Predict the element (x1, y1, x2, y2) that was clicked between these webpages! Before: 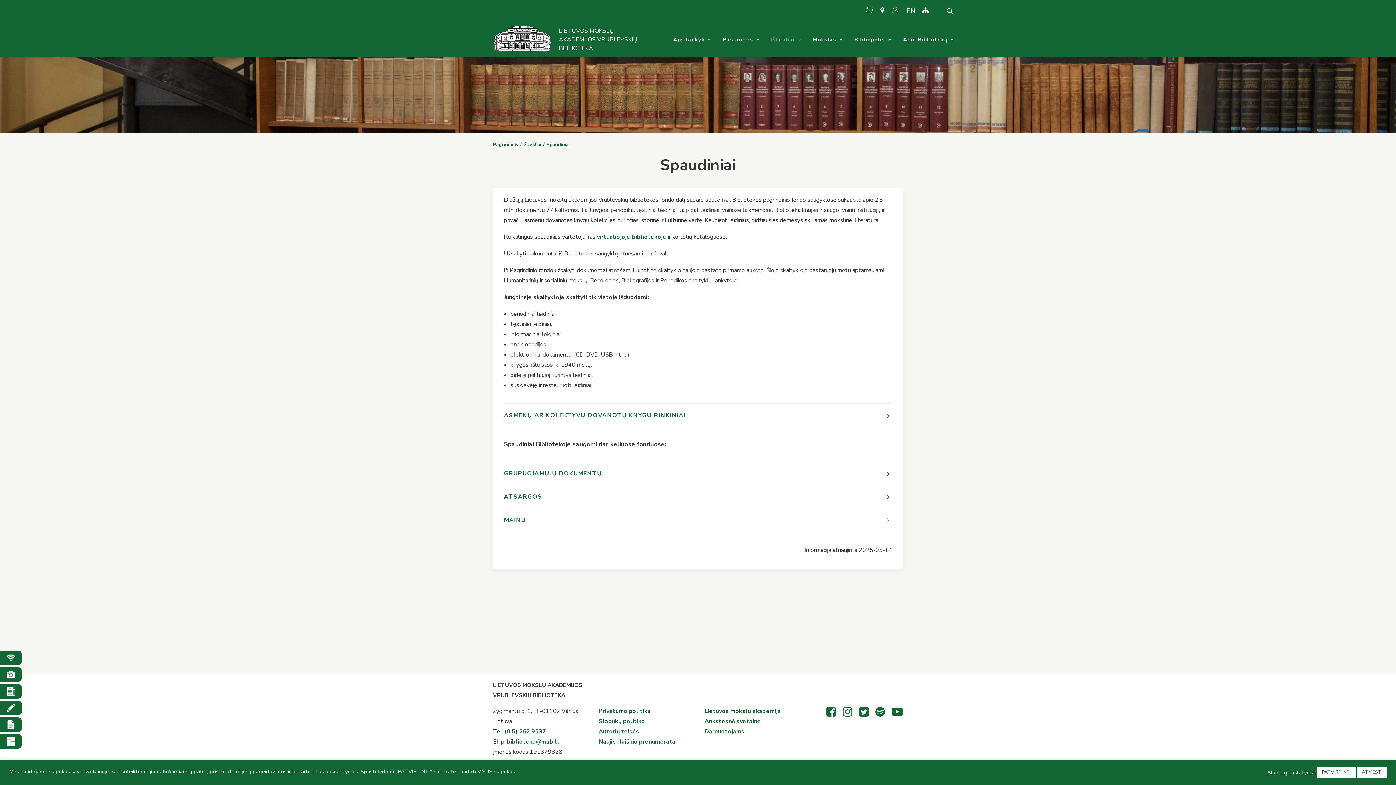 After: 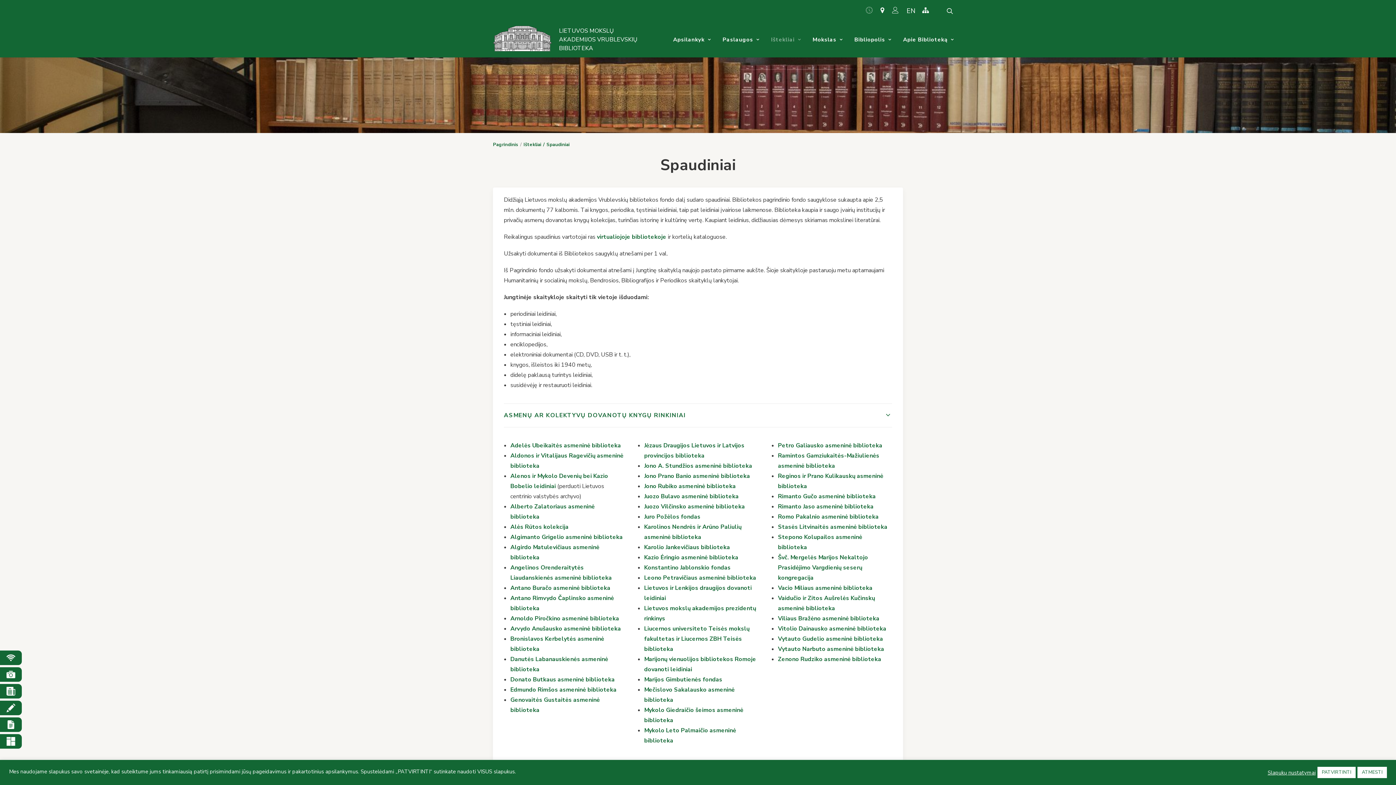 Action: bbox: (504, 404, 892, 427) label: ASMENŲ AR KOLEKTYVŲ DOVANOTŲ KNYGŲ RINKINIAI